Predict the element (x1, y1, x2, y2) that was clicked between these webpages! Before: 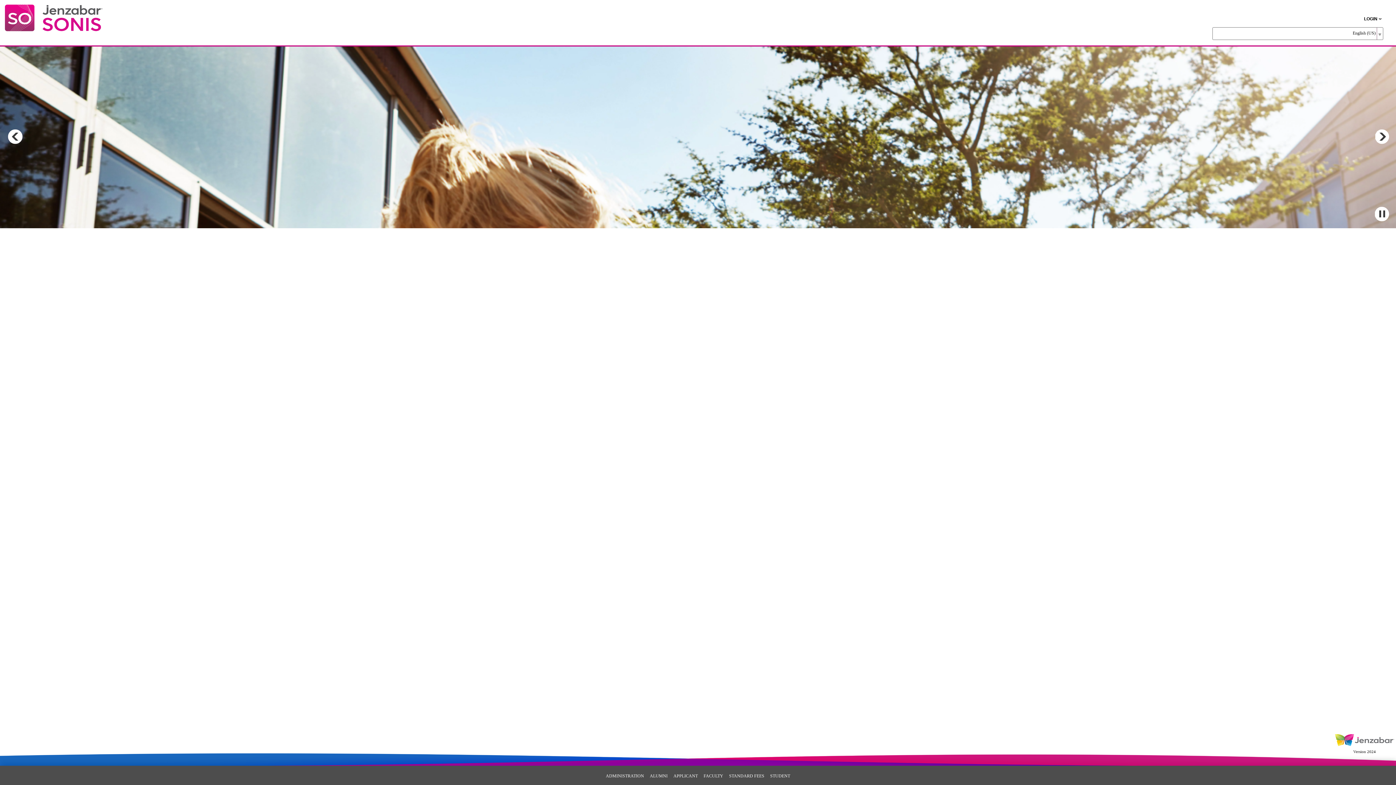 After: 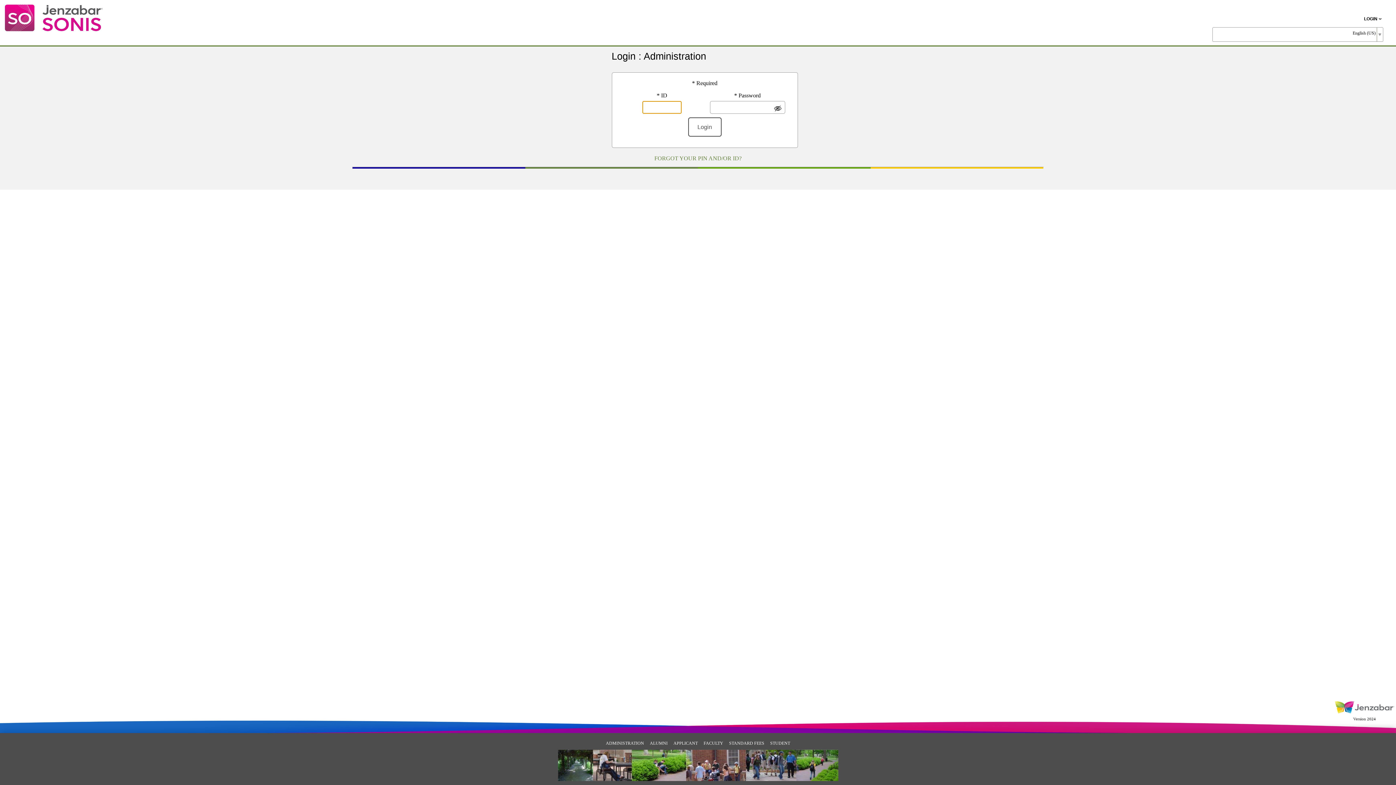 Action: label: ADMINISTRATION bbox: (606, 773, 644, 779)